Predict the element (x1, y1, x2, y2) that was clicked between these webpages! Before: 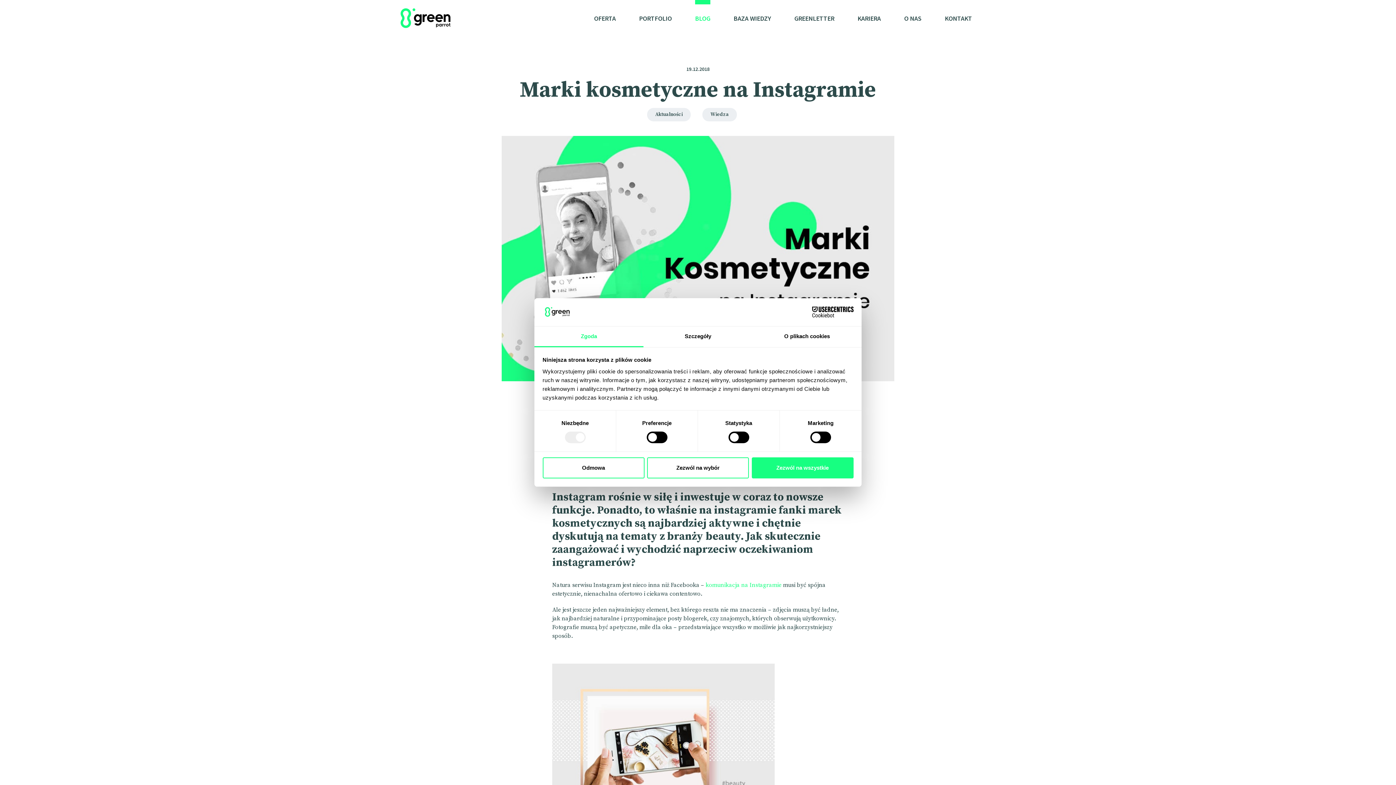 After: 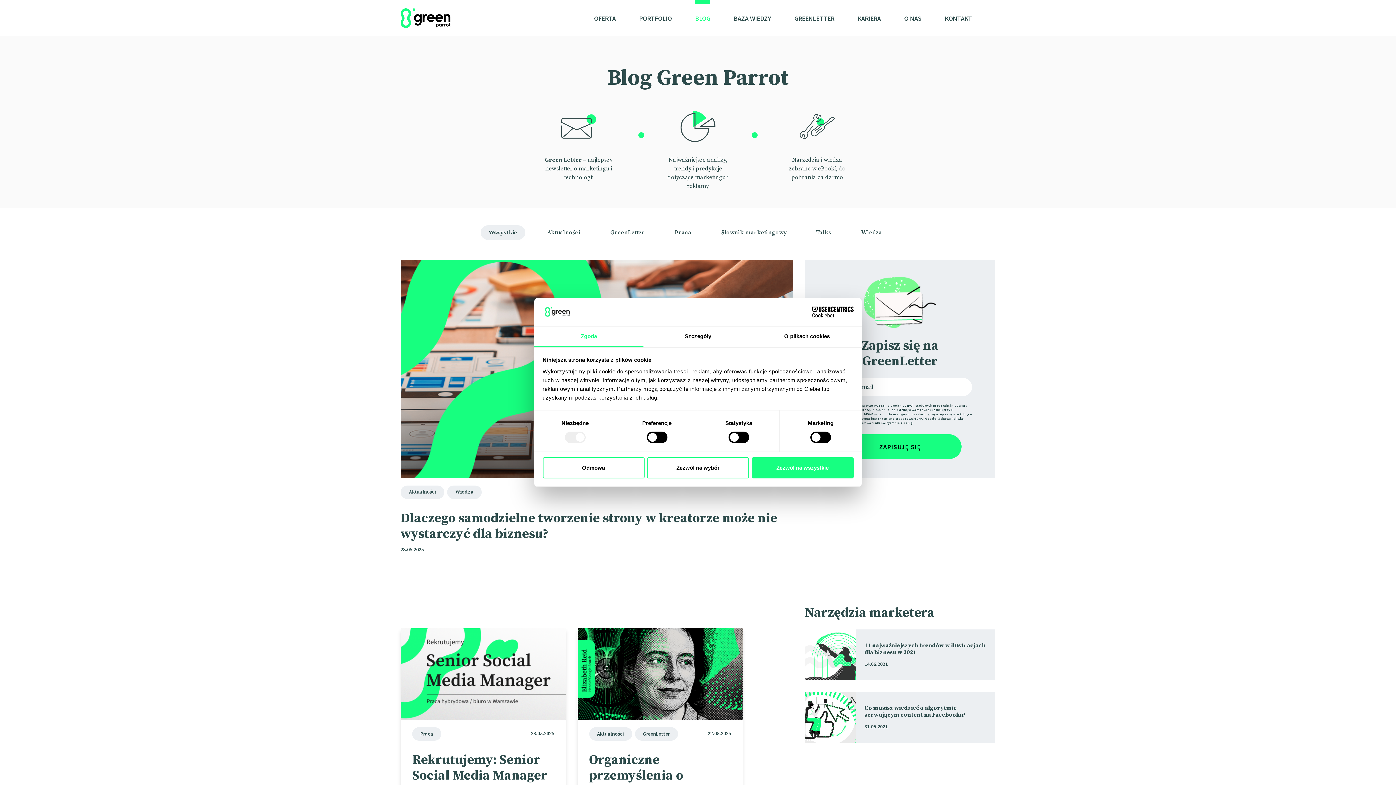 Action: label: BLOG bbox: (695, 2, 710, 34)